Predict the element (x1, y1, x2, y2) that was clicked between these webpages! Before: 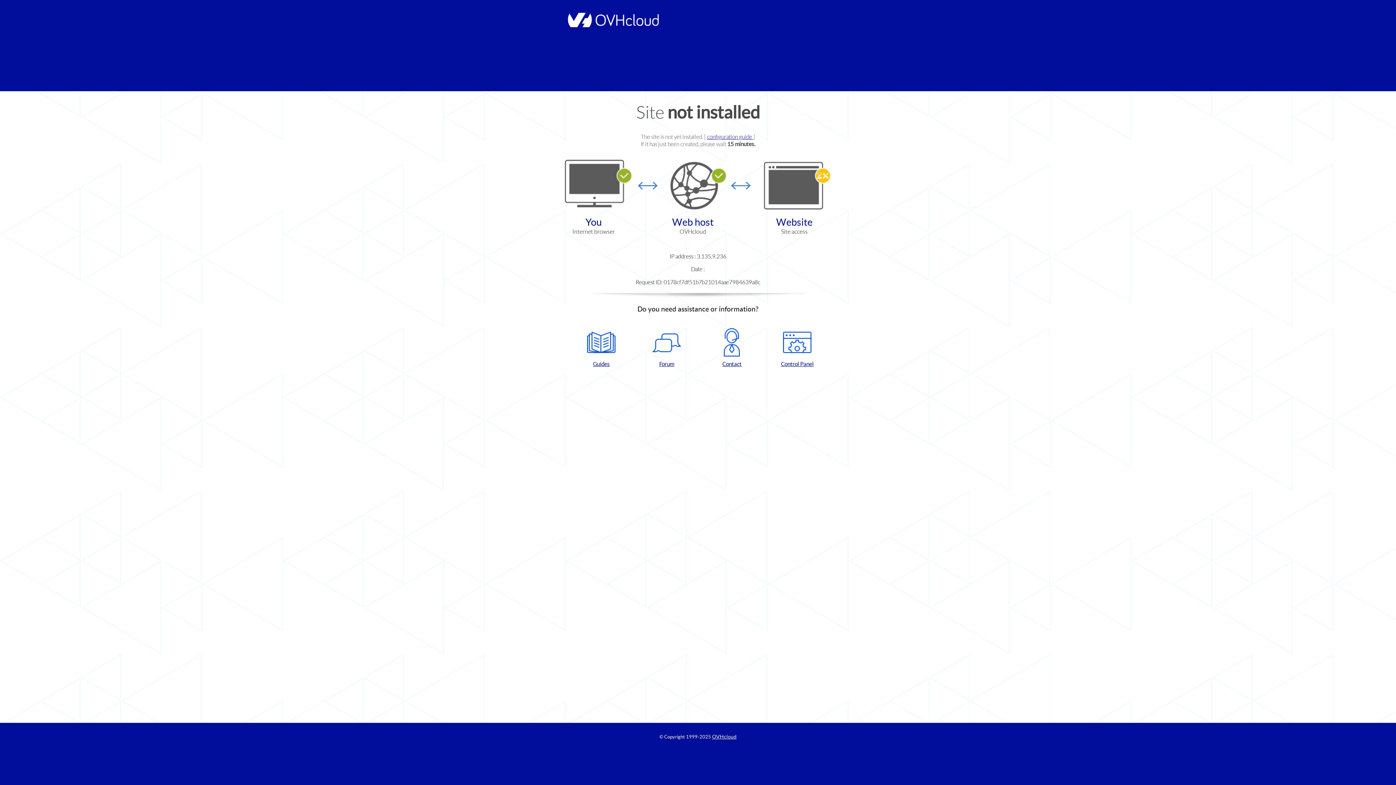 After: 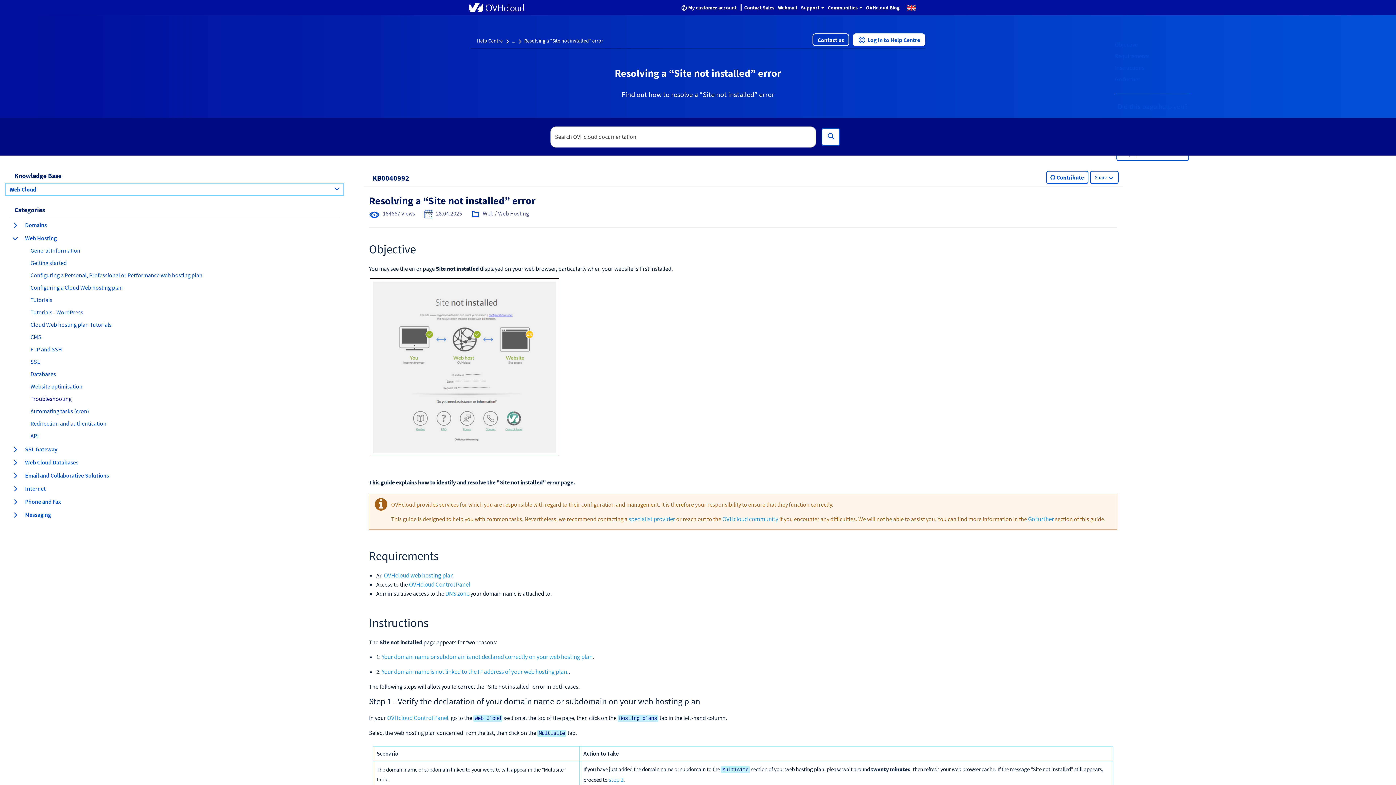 Action: label: configuration guide  bbox: (707, 133, 753, 140)